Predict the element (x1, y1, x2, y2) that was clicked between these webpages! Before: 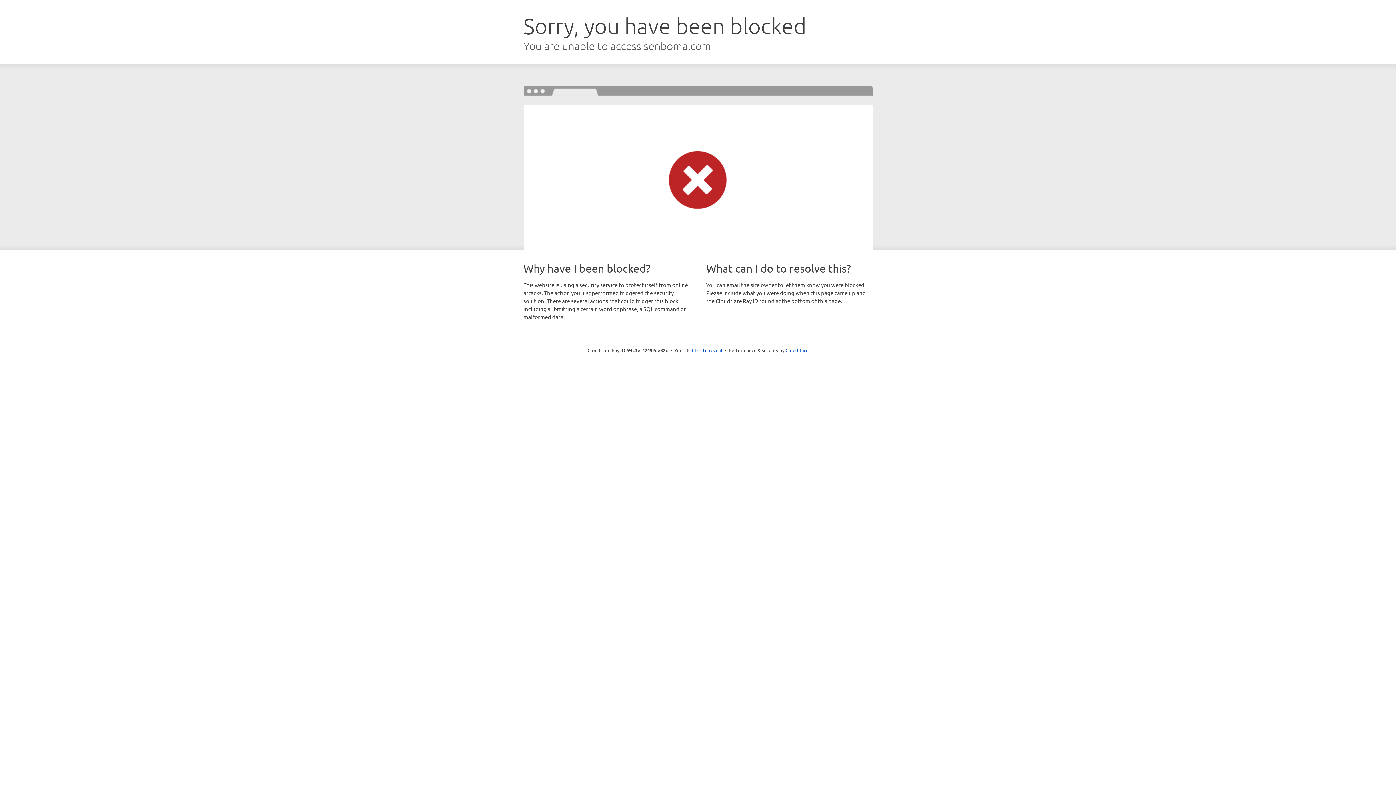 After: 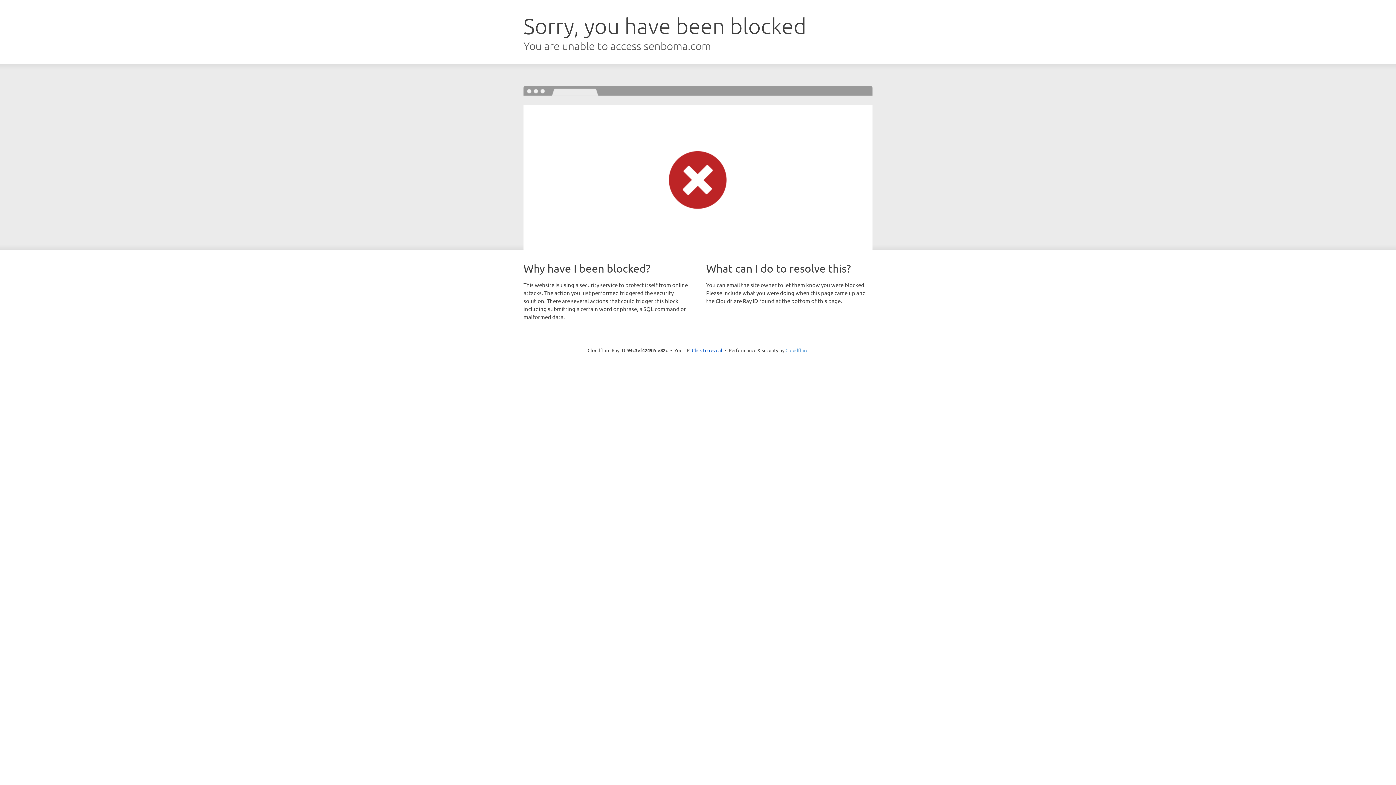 Action: bbox: (785, 347, 808, 353) label: Cloudflare